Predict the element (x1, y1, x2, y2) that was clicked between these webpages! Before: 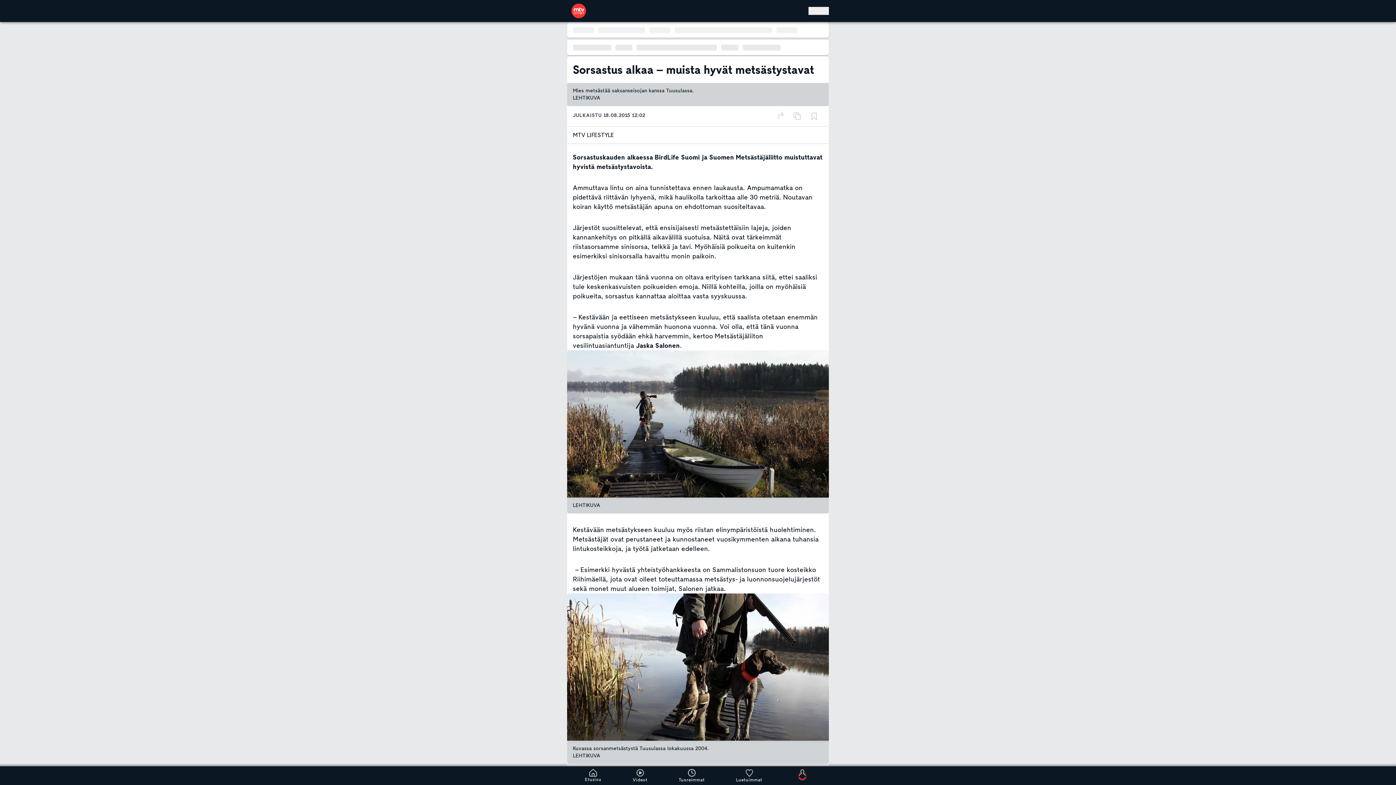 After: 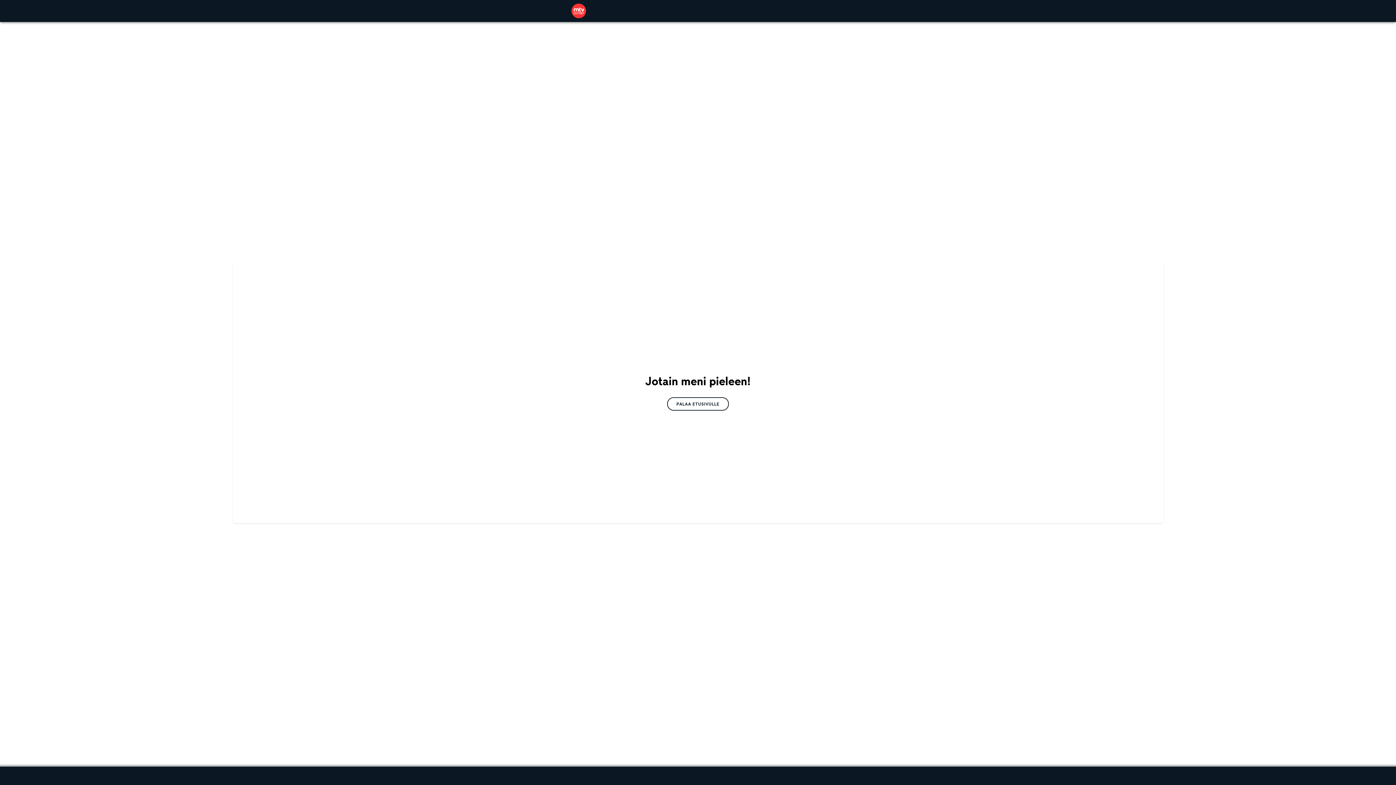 Action: label: Luetuimmat bbox: (736, 769, 762, 783)